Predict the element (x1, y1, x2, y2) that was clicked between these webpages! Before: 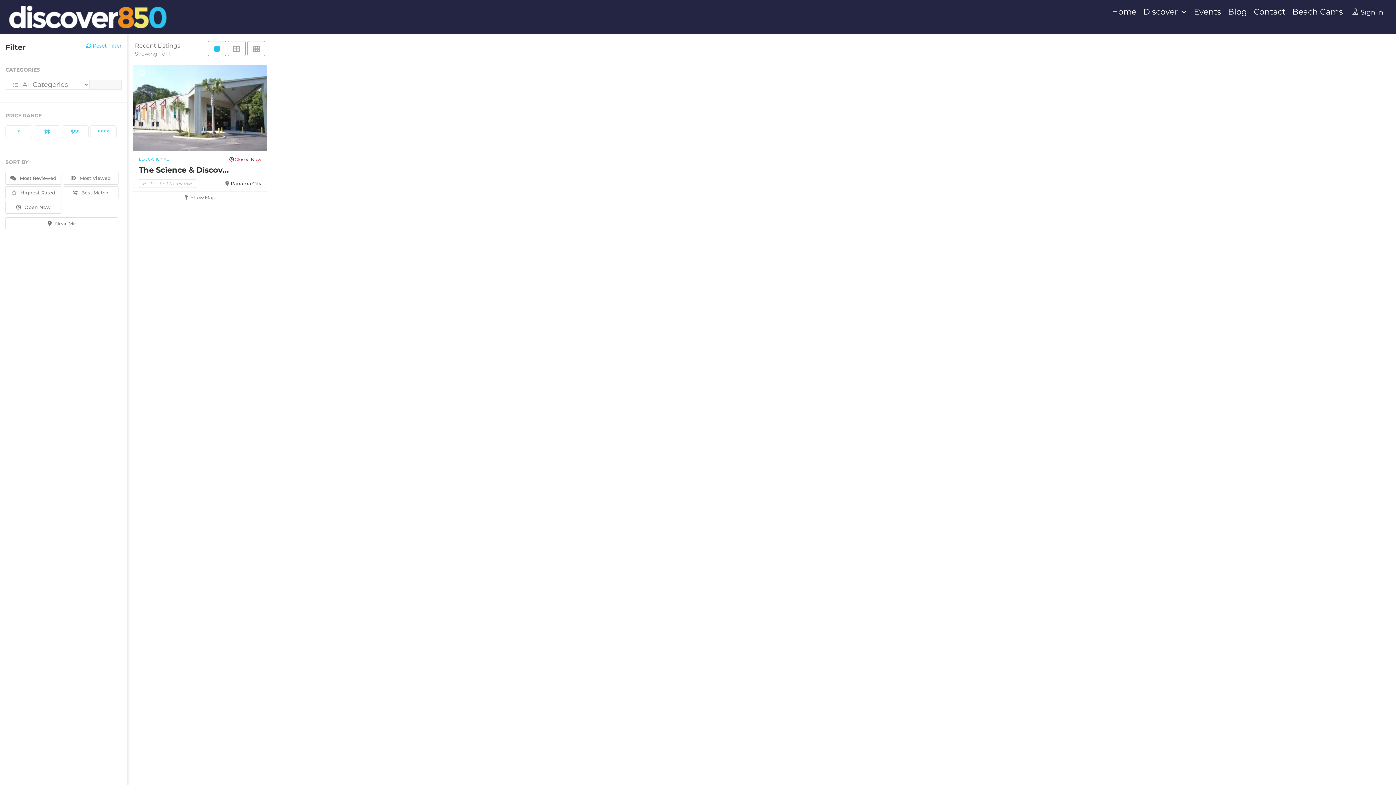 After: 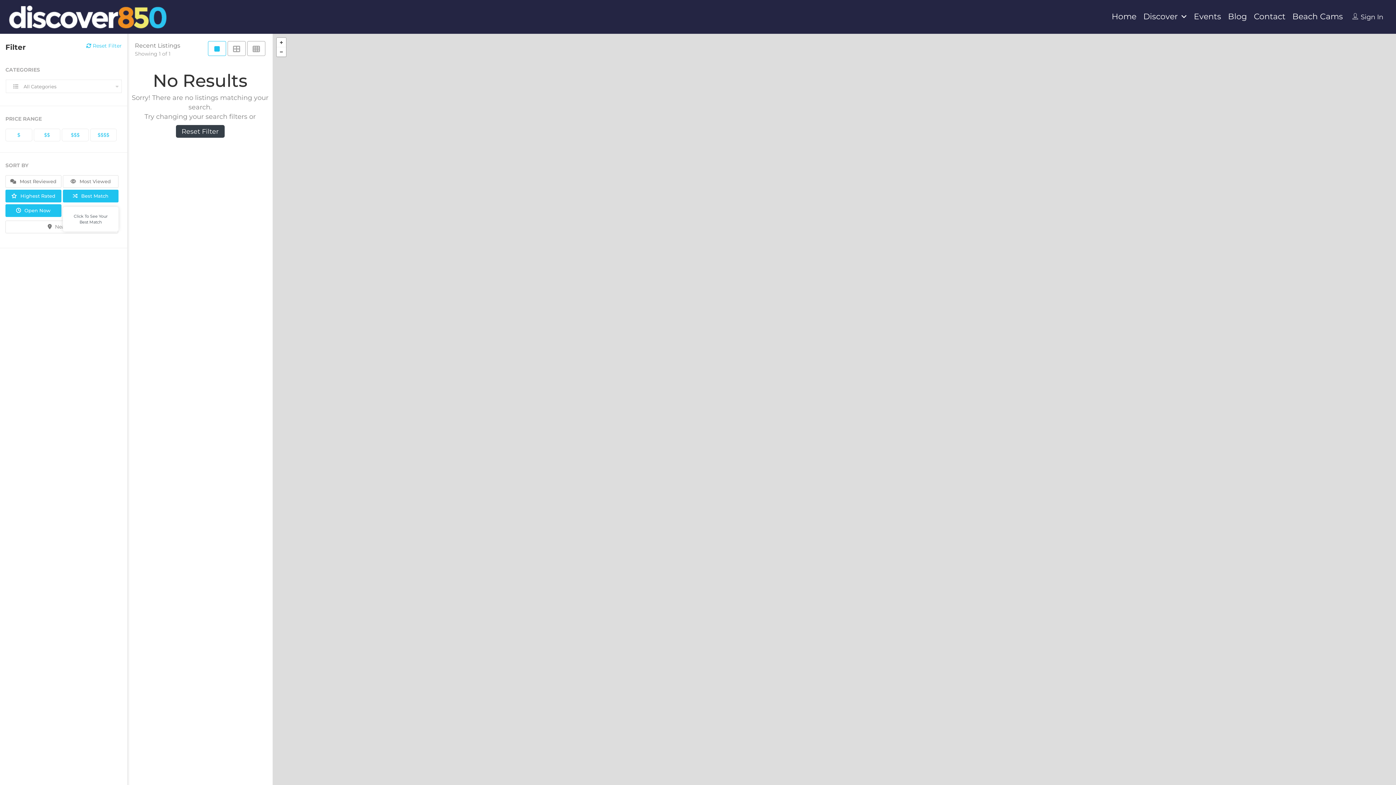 Action: bbox: (62, 186, 118, 199) label:  Best Match